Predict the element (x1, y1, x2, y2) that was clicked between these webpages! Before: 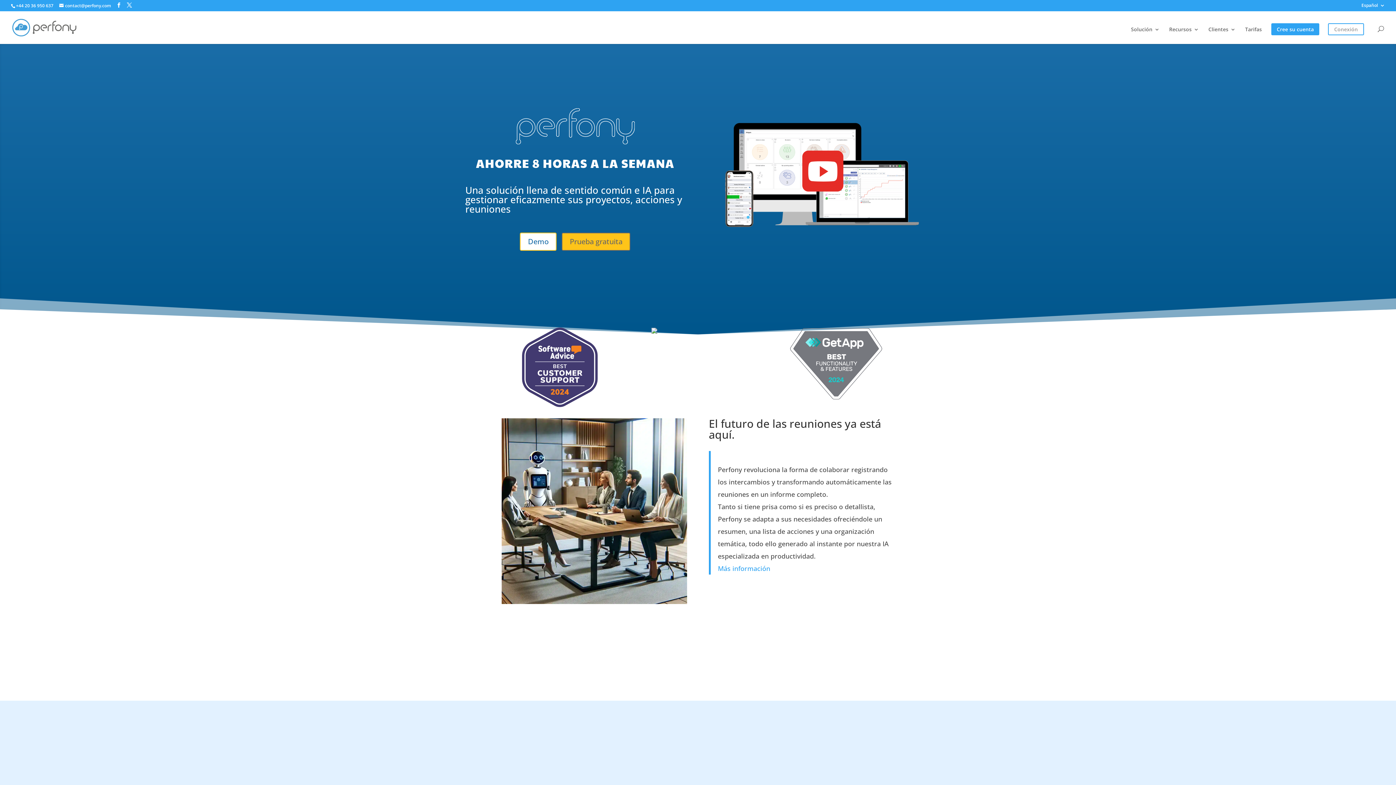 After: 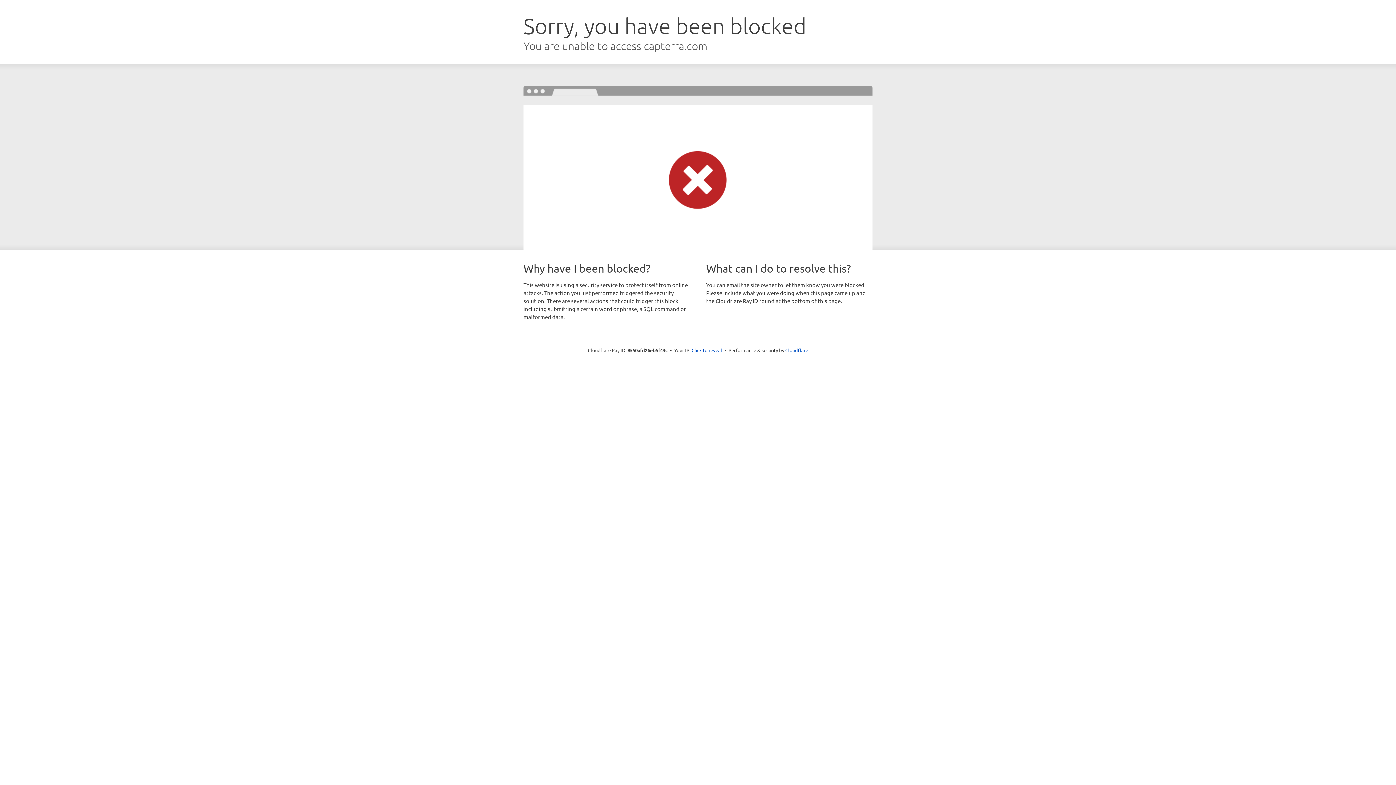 Action: bbox: (651, 328, 657, 335)